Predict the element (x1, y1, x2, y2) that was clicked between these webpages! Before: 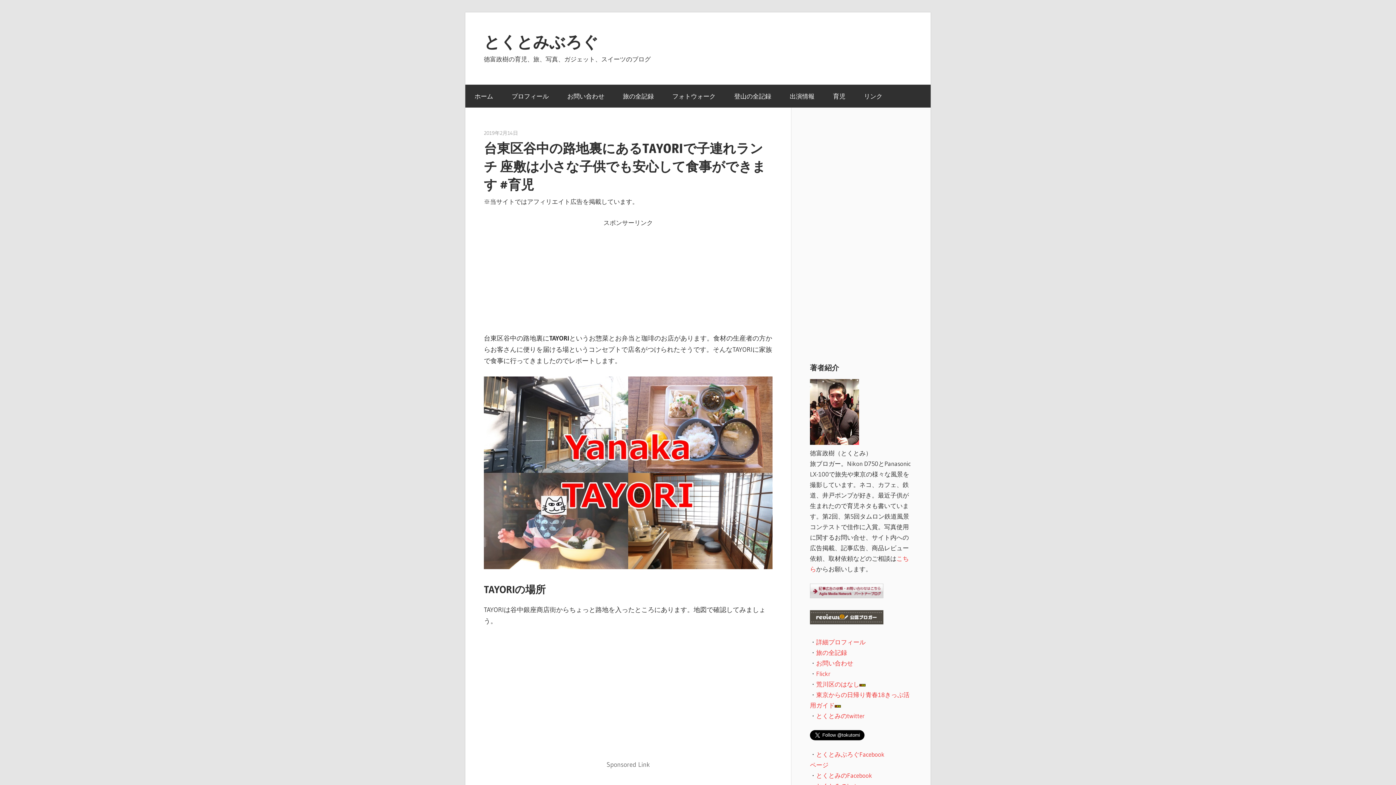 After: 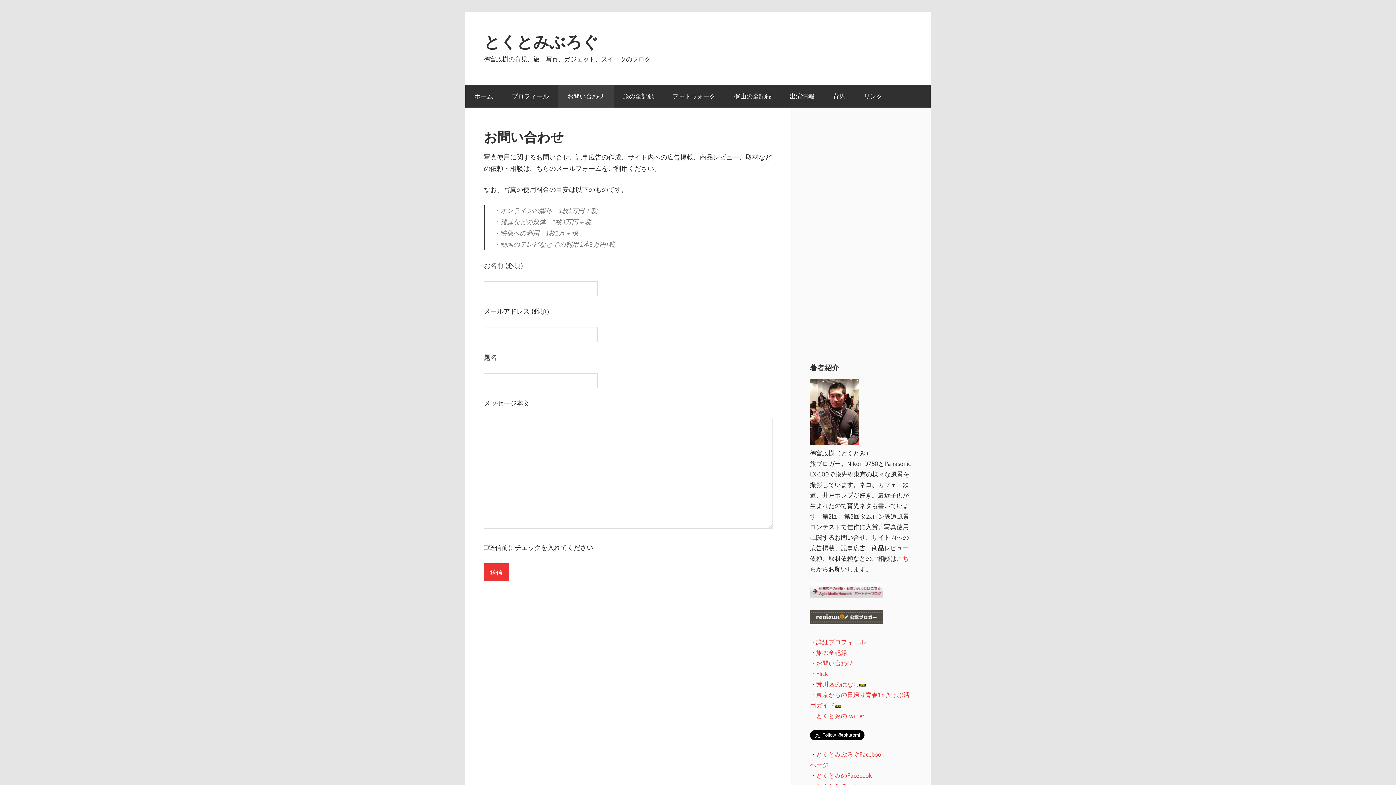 Action: label: お問い合わせ bbox: (816, 659, 853, 667)